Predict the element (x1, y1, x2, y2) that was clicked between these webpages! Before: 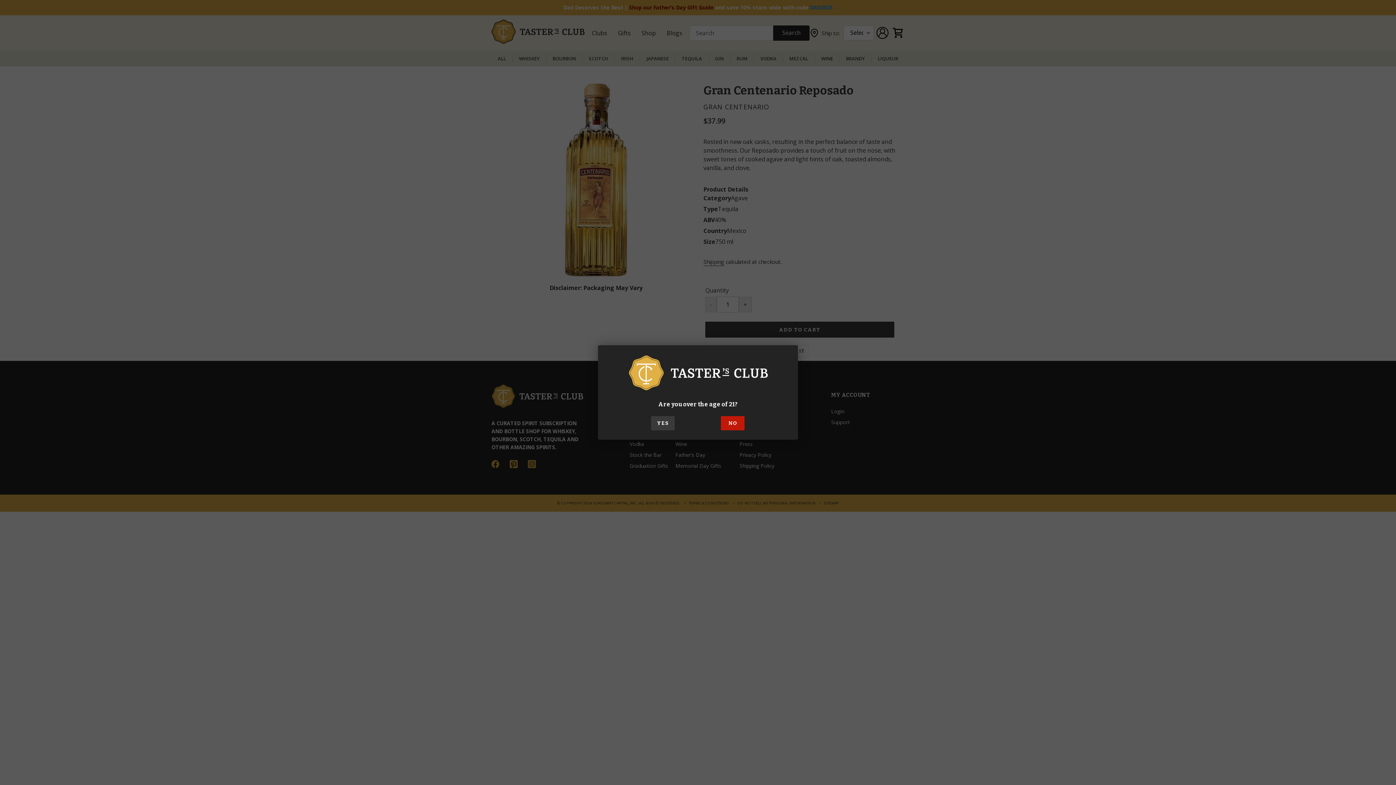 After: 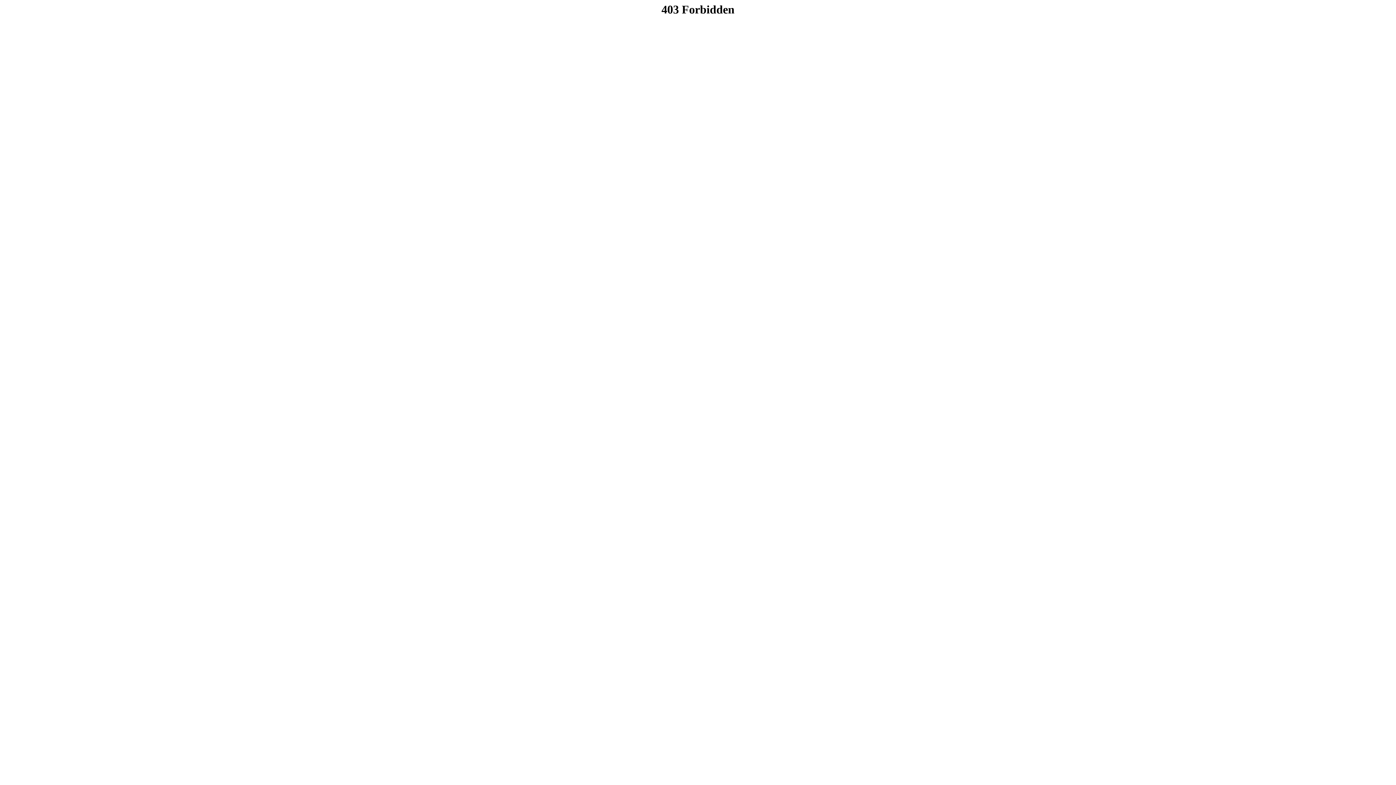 Action: bbox: (721, 416, 744, 430) label: NO